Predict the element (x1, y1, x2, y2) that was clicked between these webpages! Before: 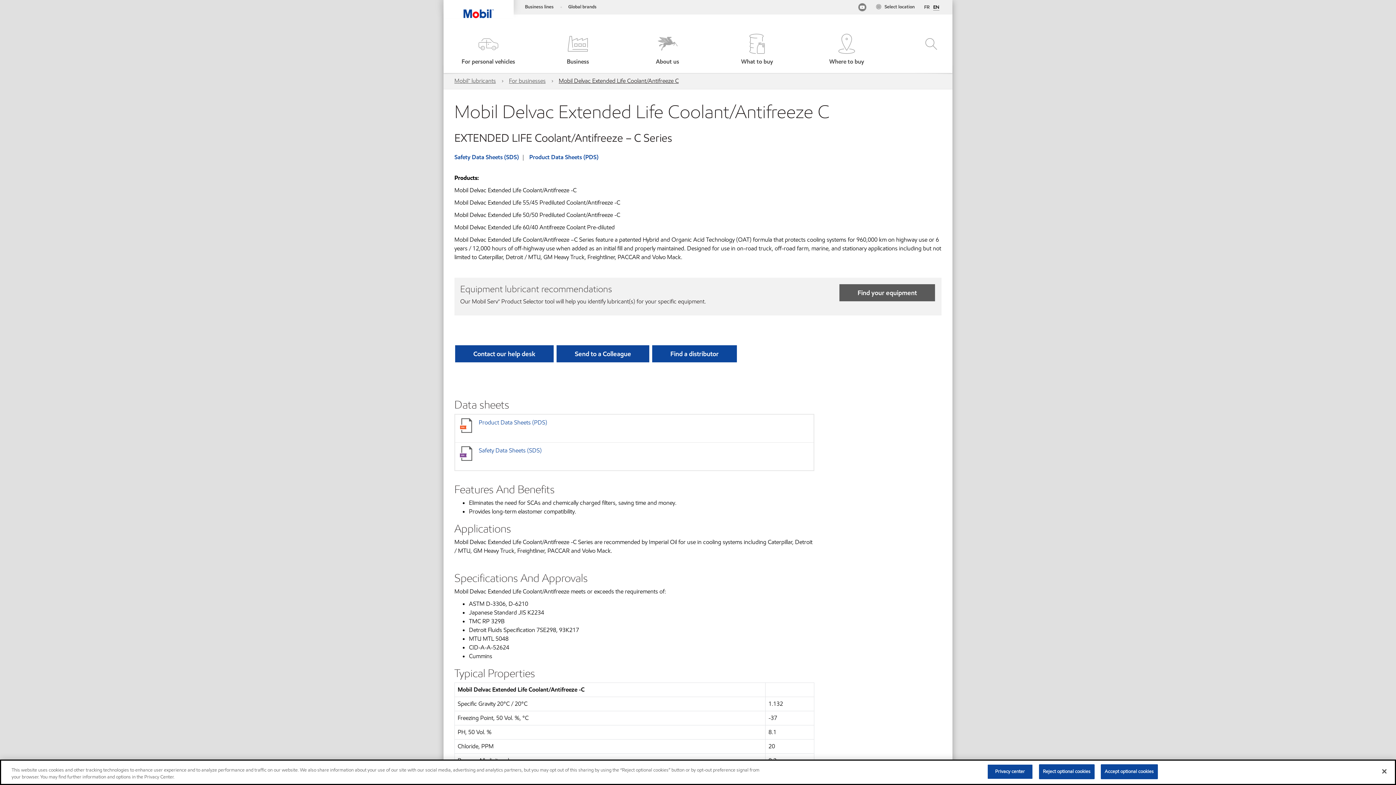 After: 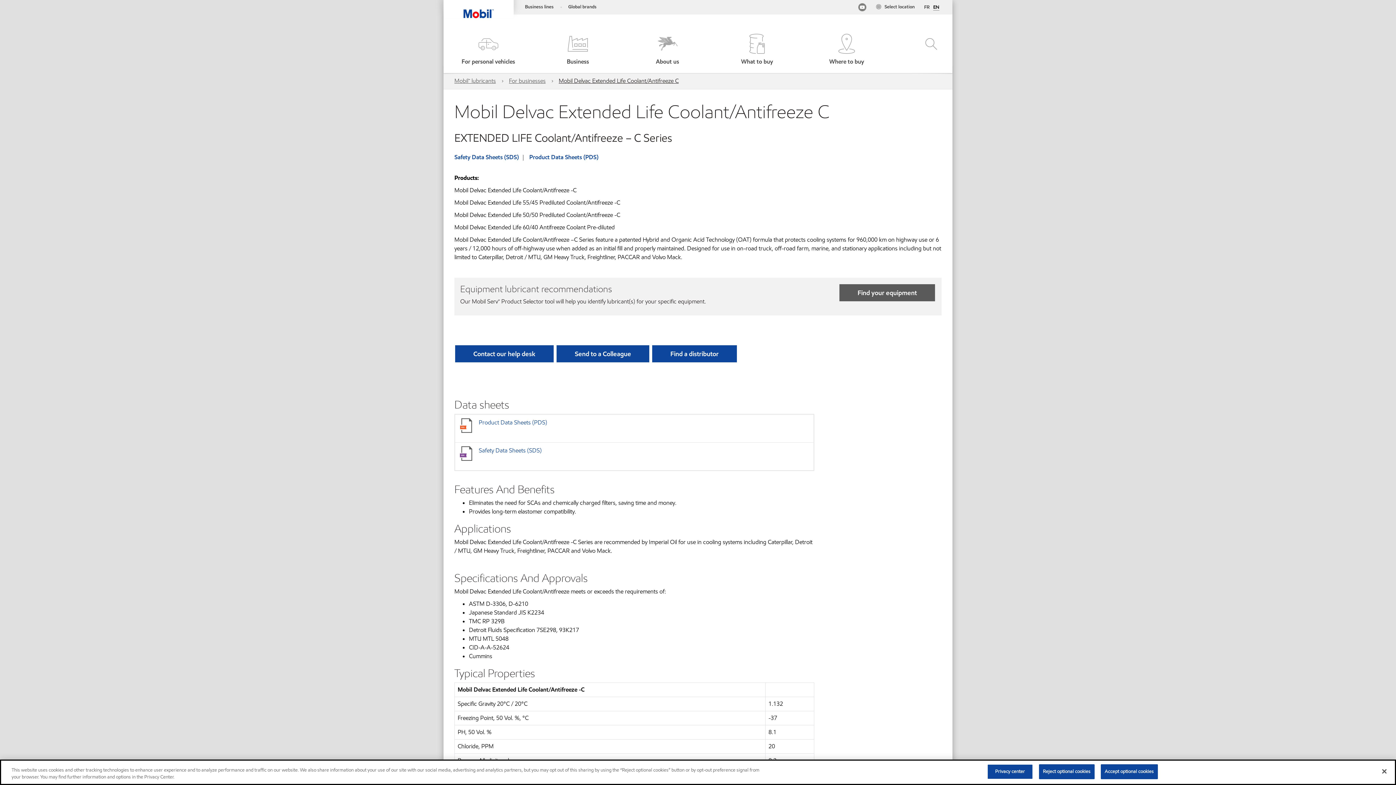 Action: label: English bbox: (933, 4, 939, 10)